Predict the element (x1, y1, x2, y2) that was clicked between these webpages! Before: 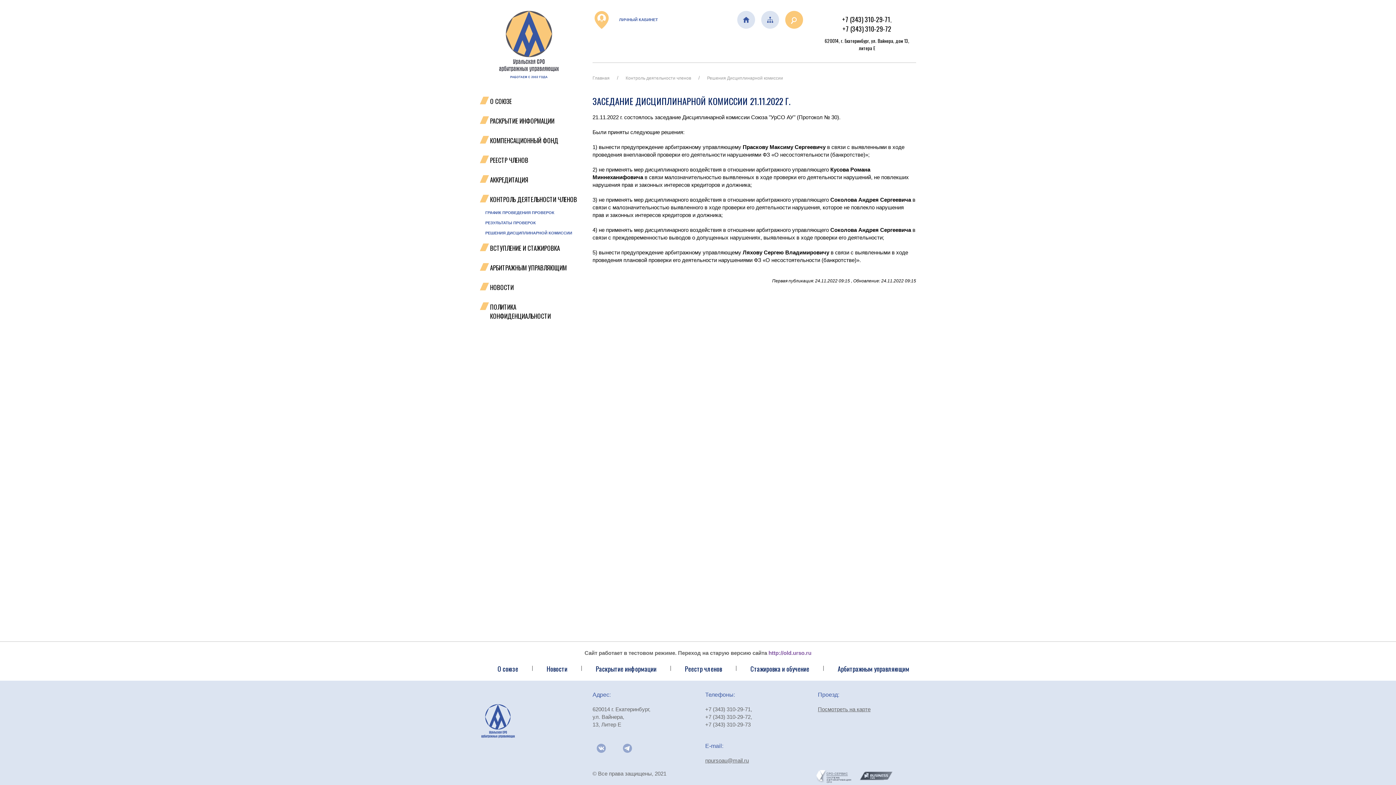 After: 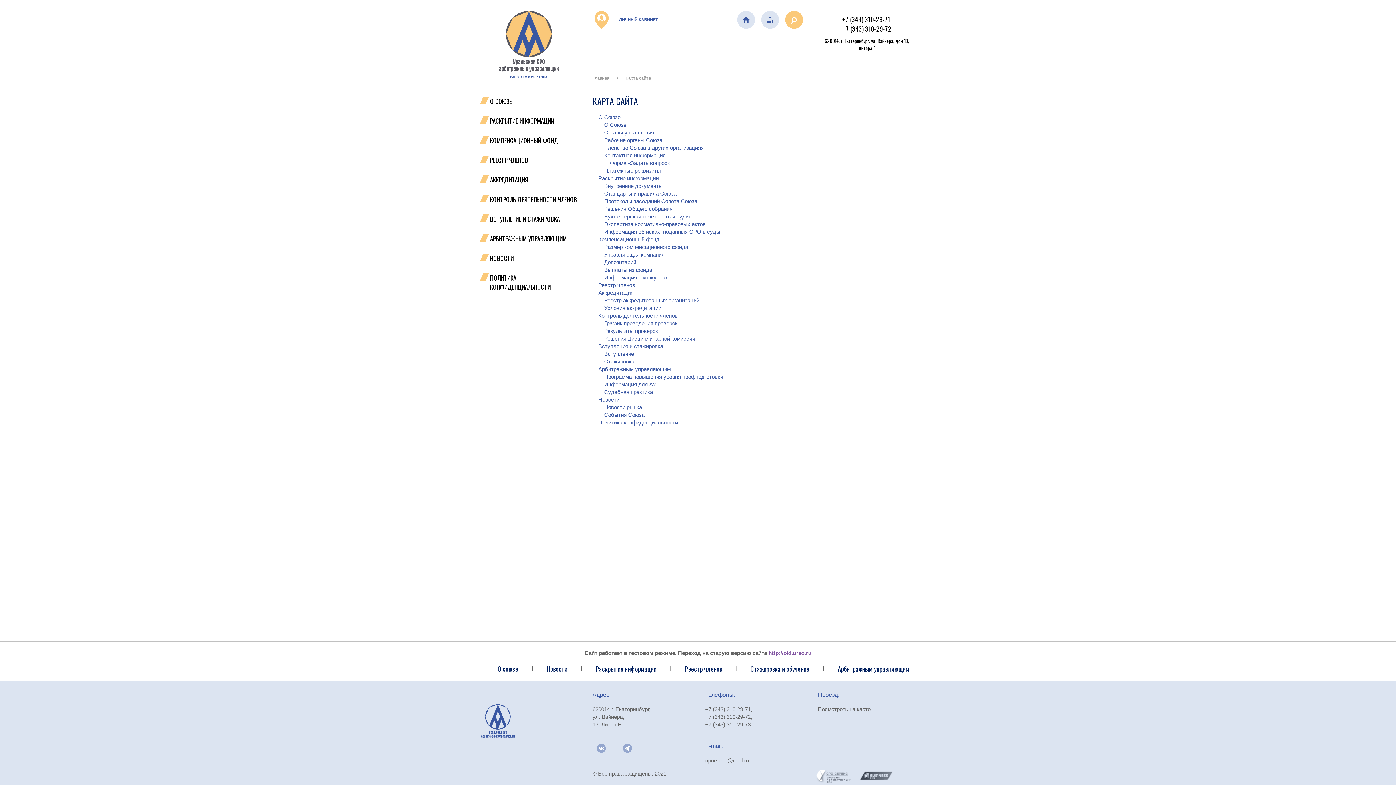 Action: bbox: (761, 10, 779, 29)